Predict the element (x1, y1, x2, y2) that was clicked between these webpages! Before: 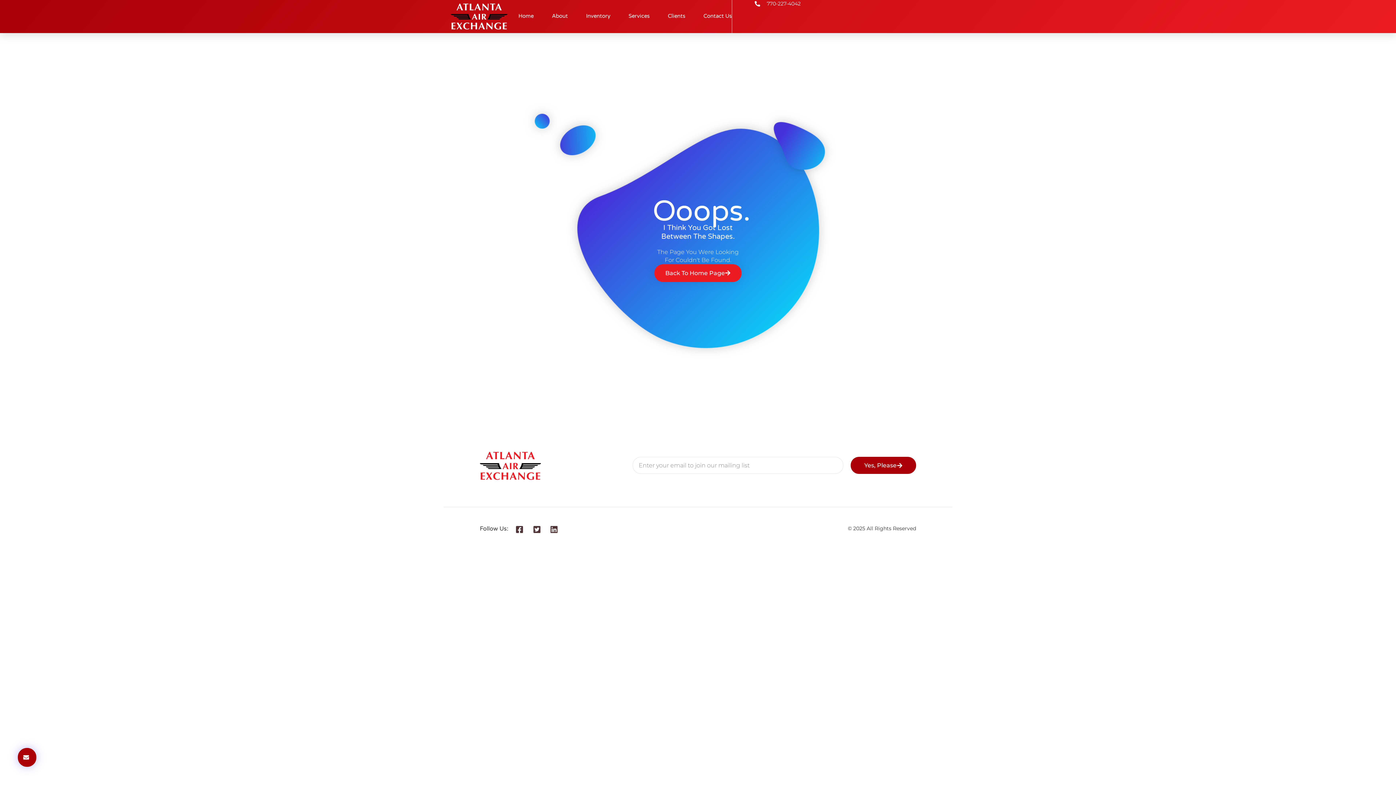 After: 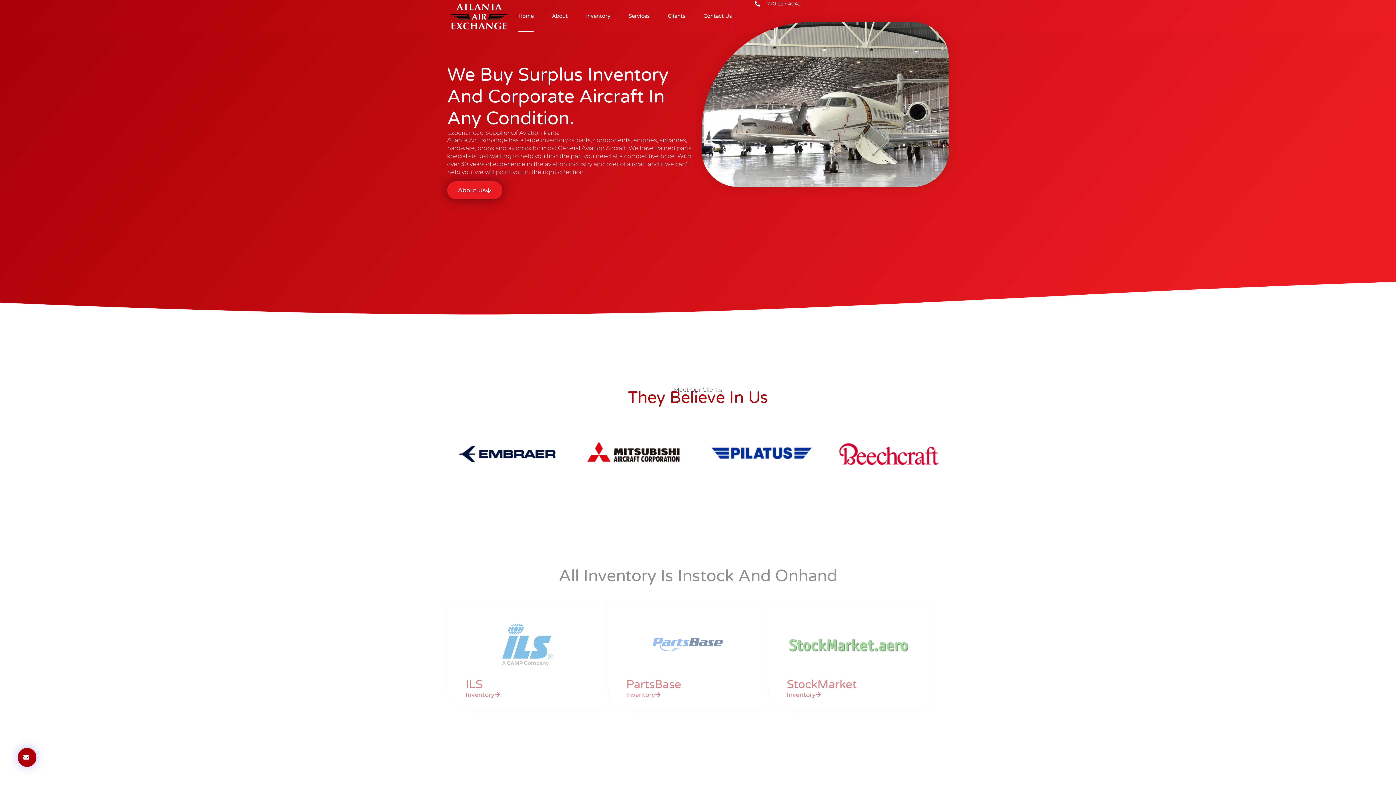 Action: bbox: (447, 3, 511, 29)